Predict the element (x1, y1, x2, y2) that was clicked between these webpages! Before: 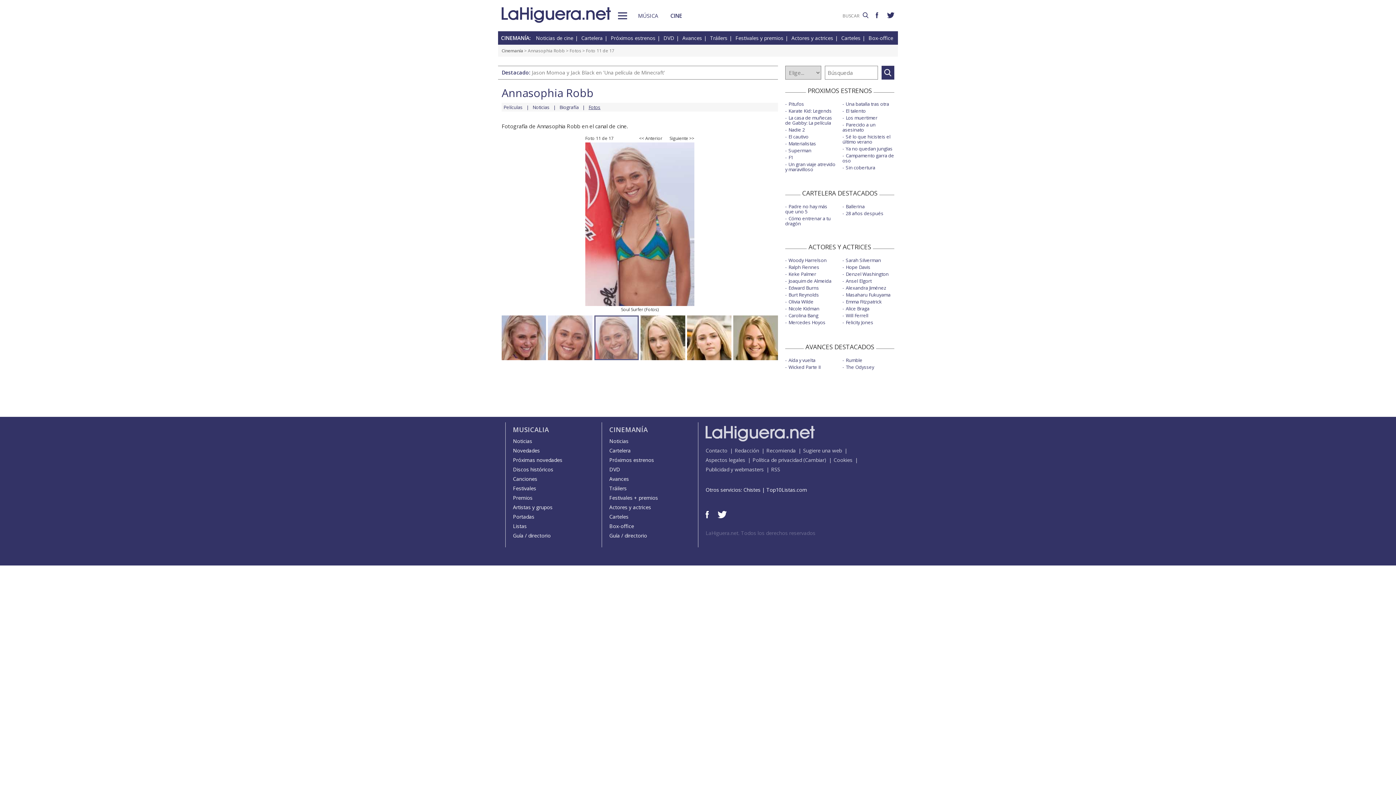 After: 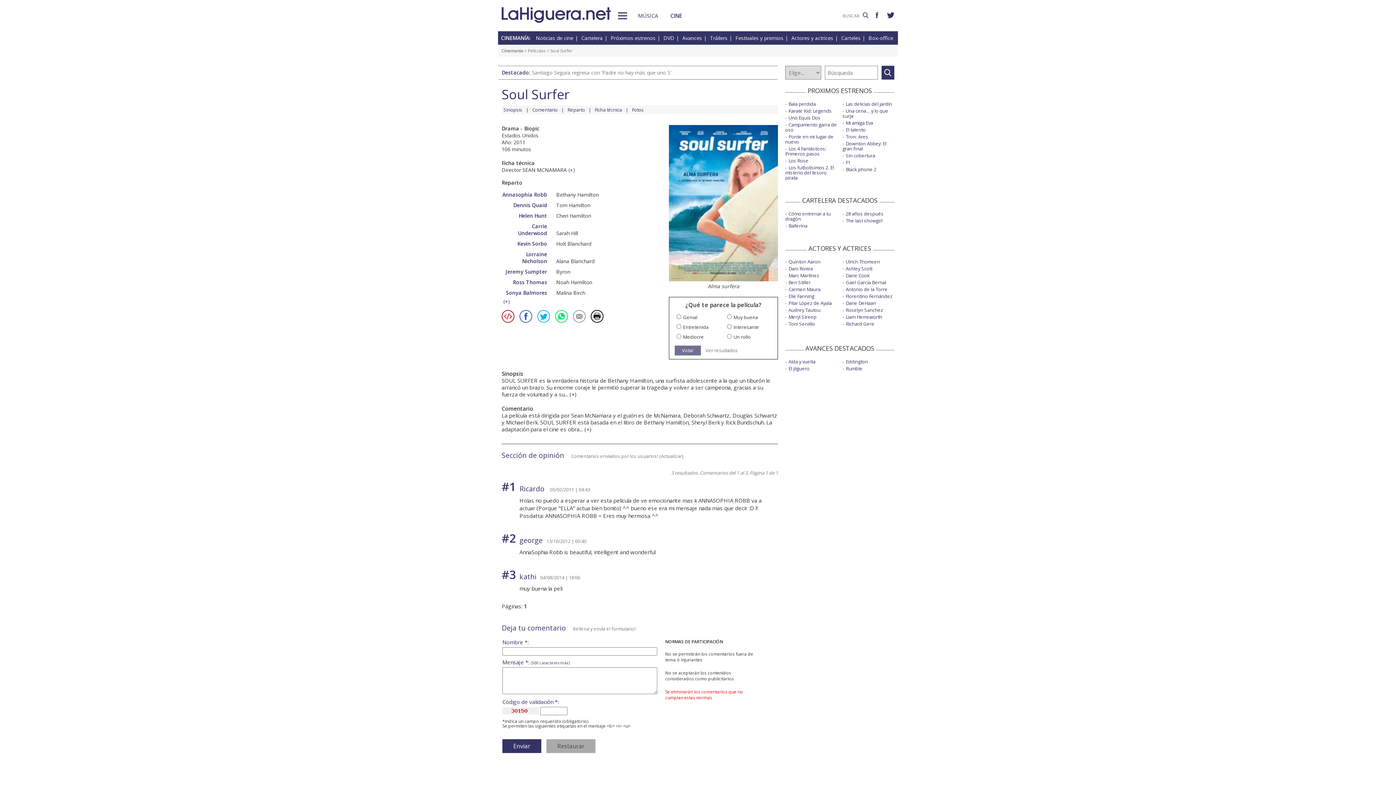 Action: bbox: (621, 306, 643, 312) label: Soul Surfer